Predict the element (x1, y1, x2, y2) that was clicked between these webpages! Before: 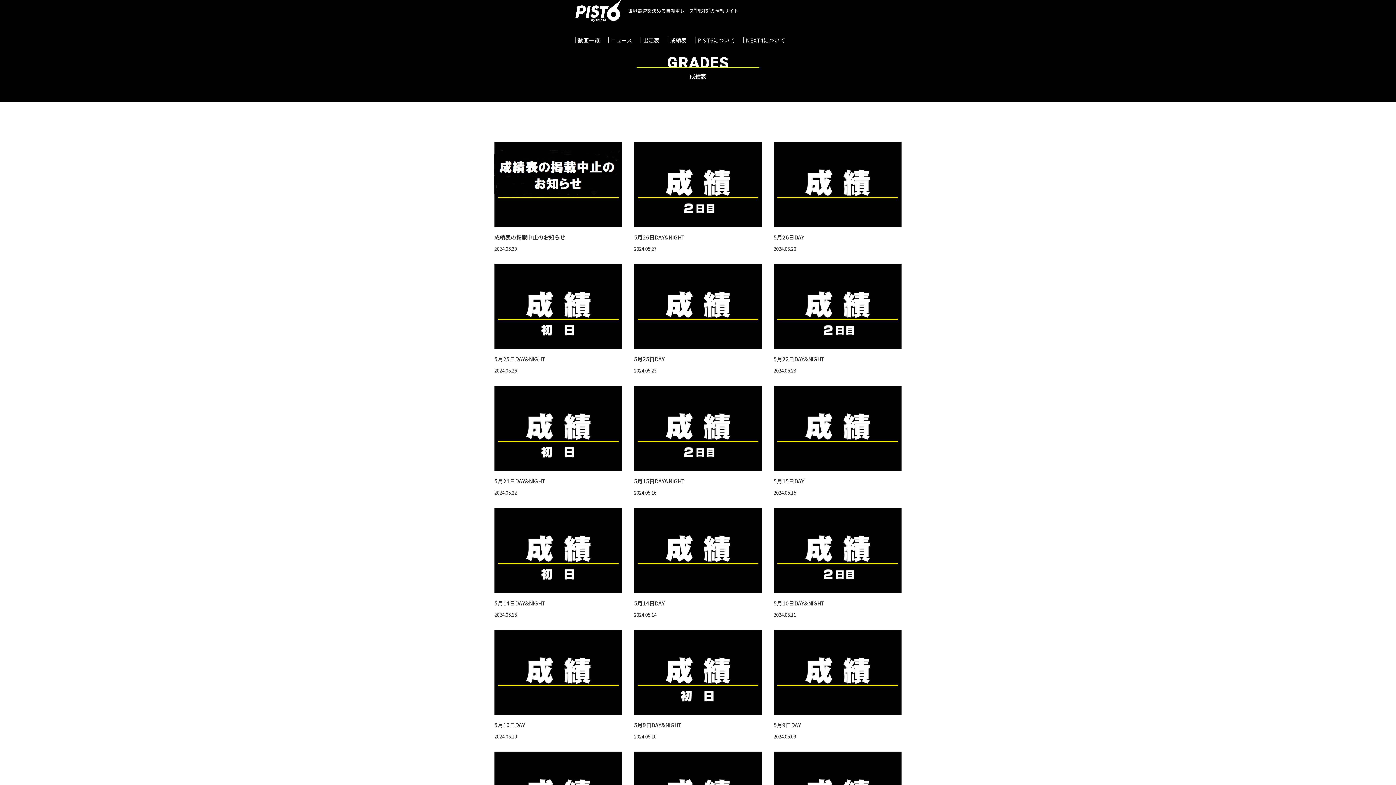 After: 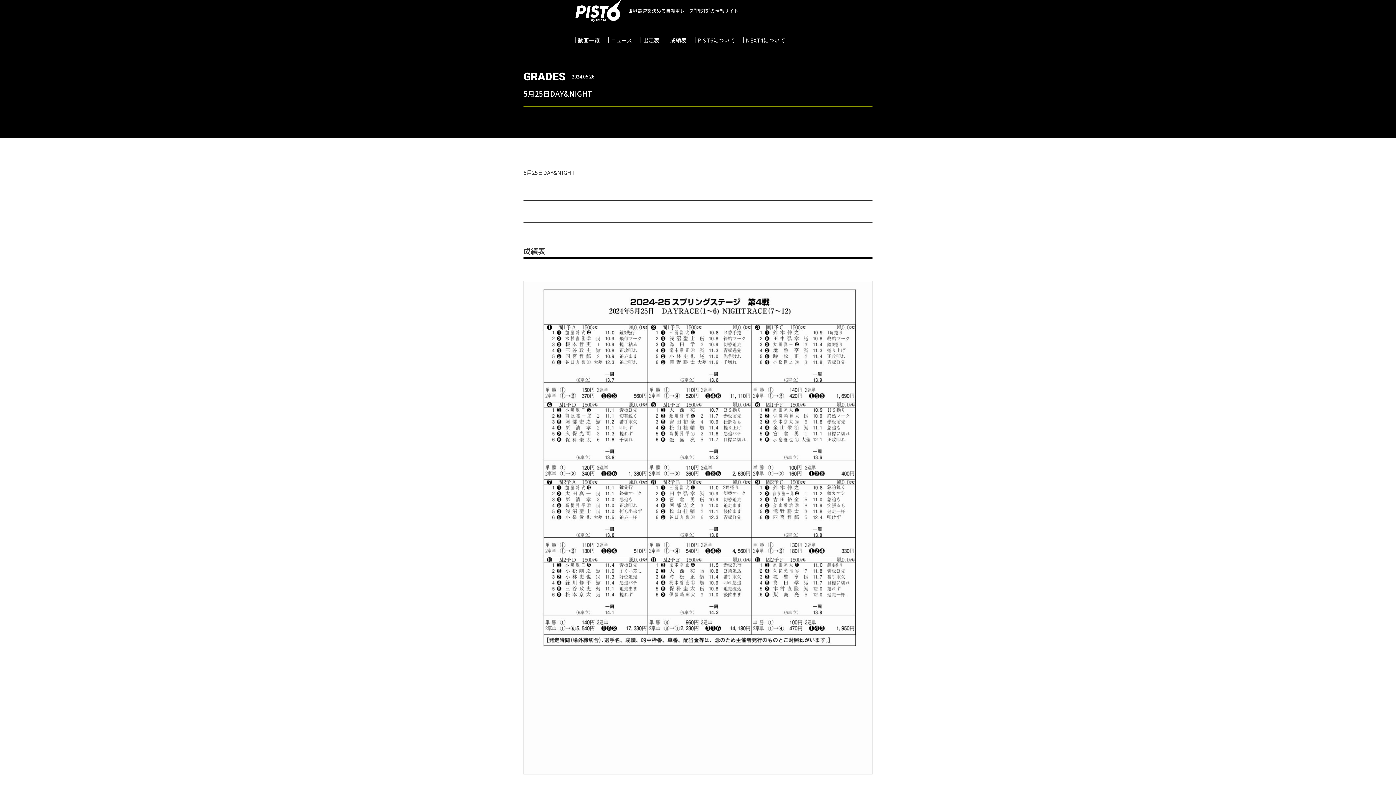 Action: label: 5月25日DAY&NIGHT

2024.05.26 bbox: (494, 263, 622, 375)